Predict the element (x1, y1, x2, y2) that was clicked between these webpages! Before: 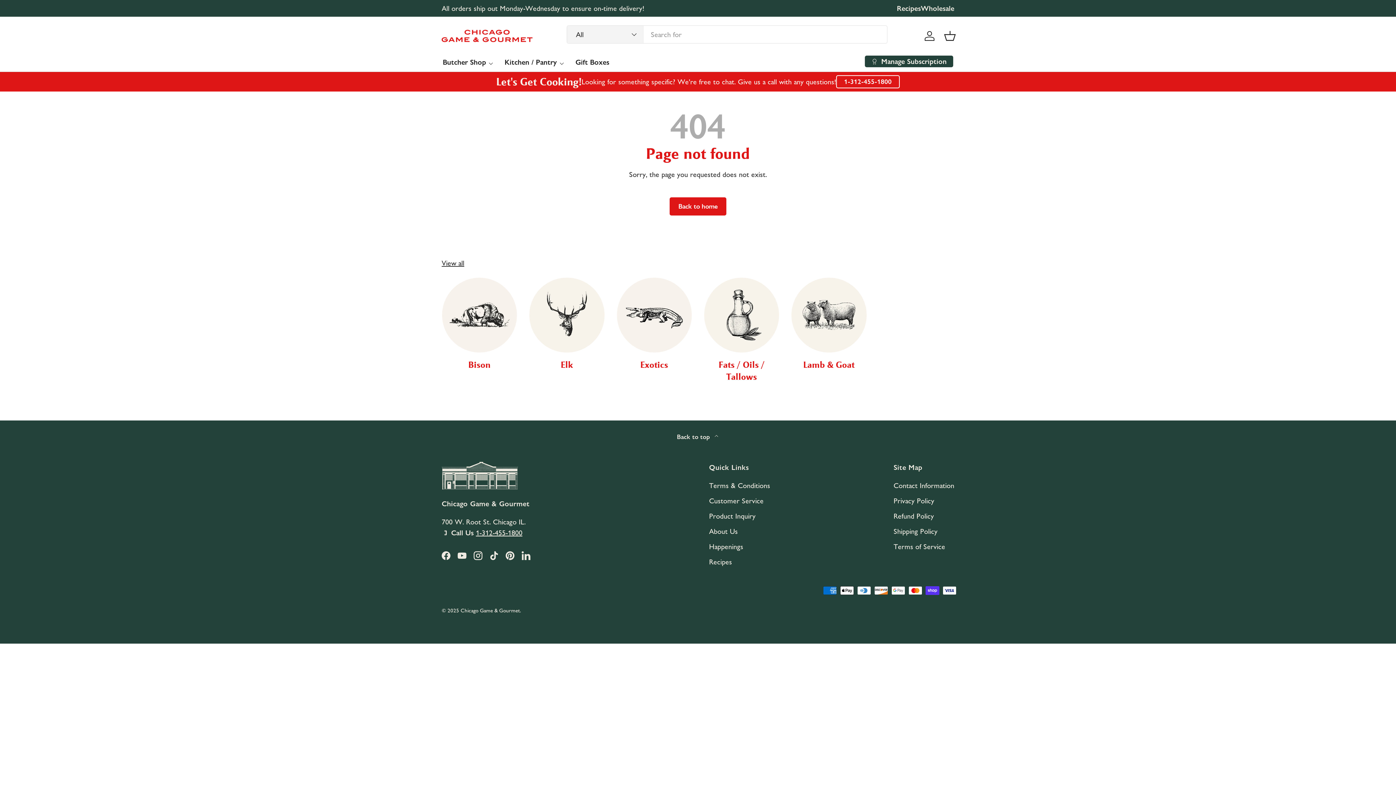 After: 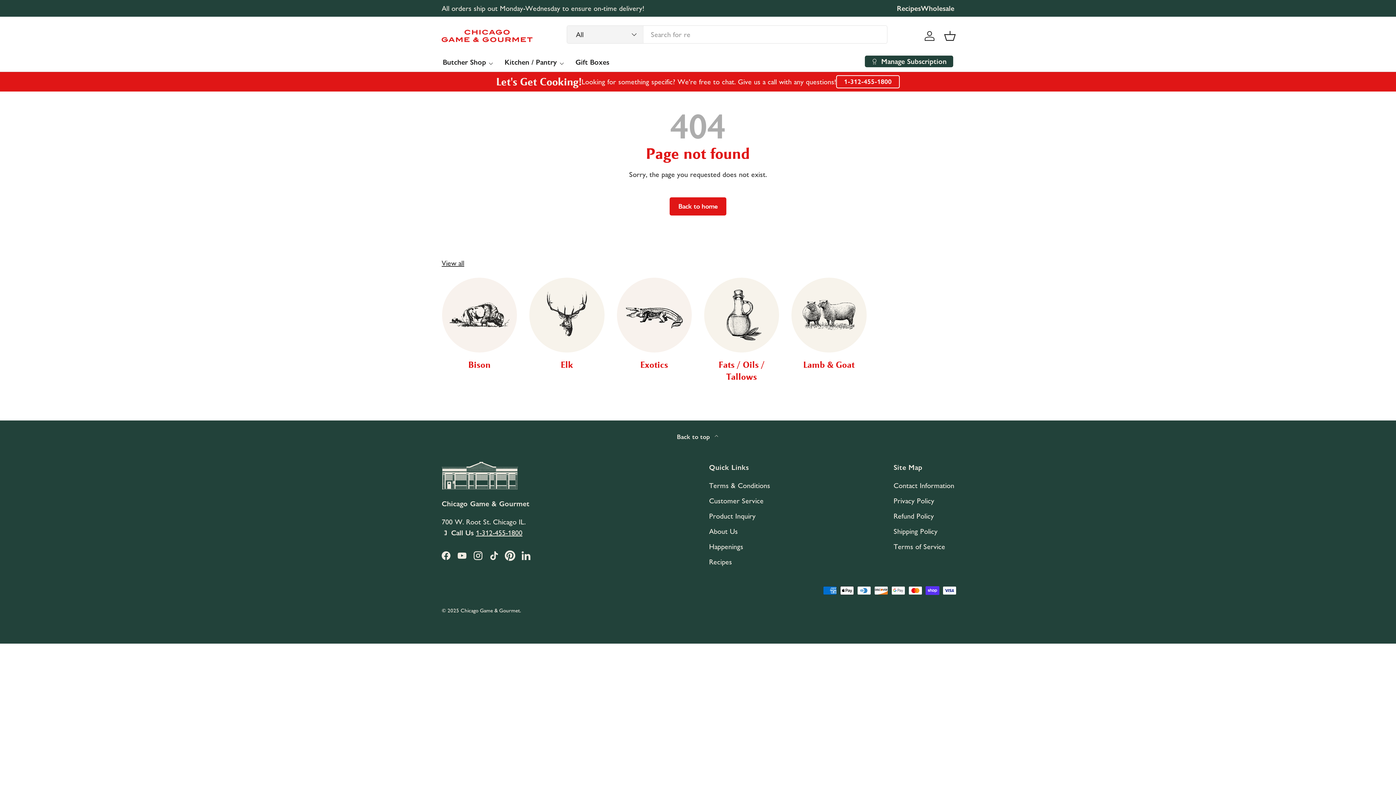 Action: label: Pinterest bbox: (502, 547, 518, 563)